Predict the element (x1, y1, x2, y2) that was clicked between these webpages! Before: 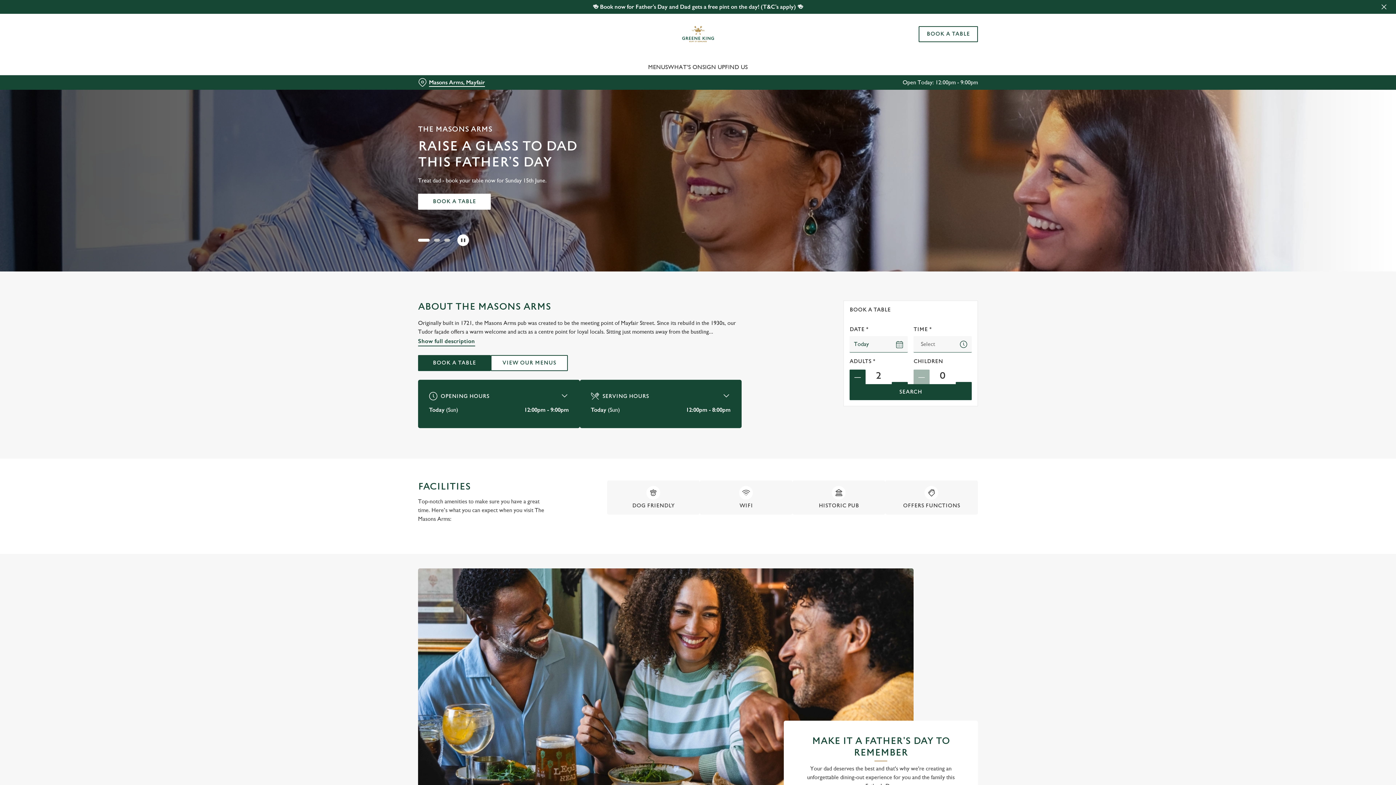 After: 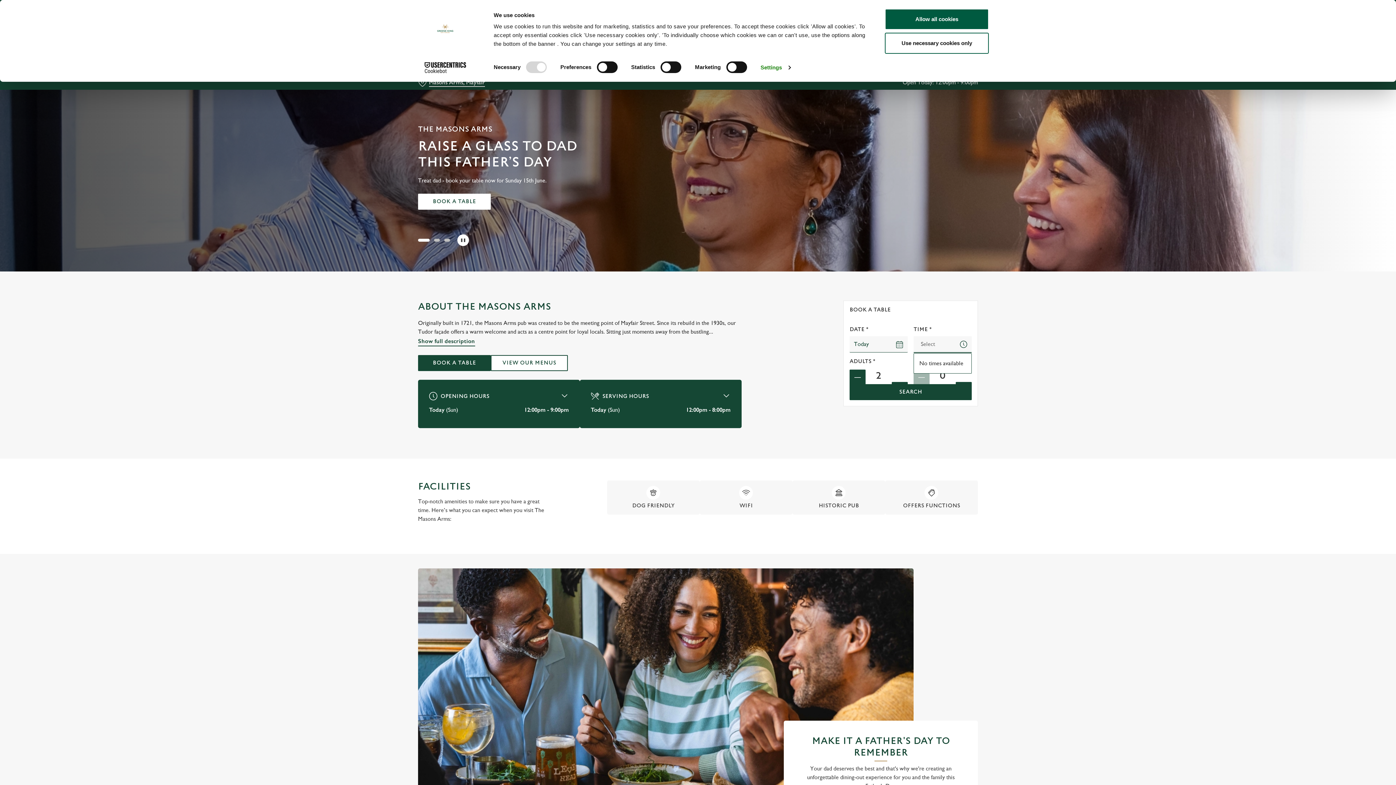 Action: label: Select bbox: (913, 336, 972, 352)